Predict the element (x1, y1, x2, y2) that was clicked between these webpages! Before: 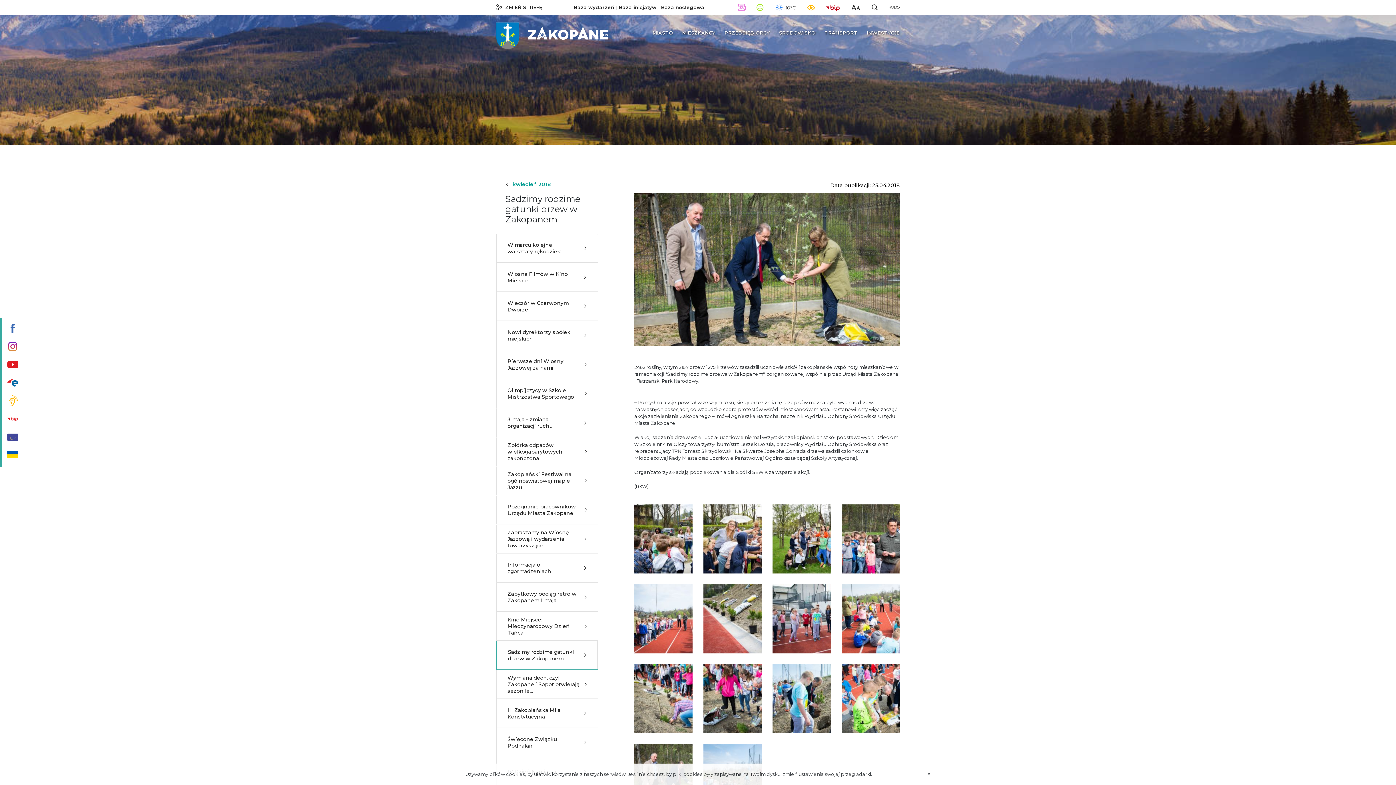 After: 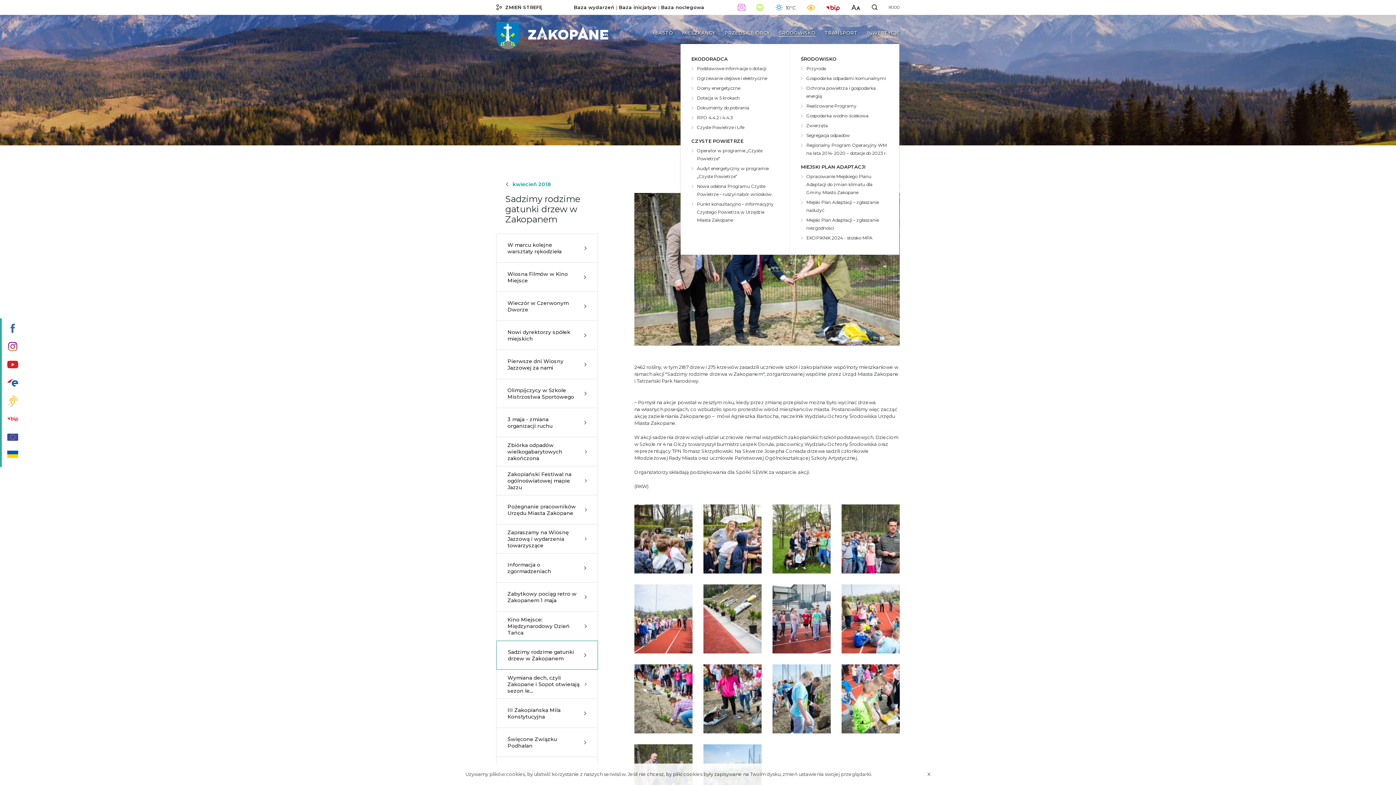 Action: label: ŚRODOWISKO bbox: (779, 29, 815, 36)